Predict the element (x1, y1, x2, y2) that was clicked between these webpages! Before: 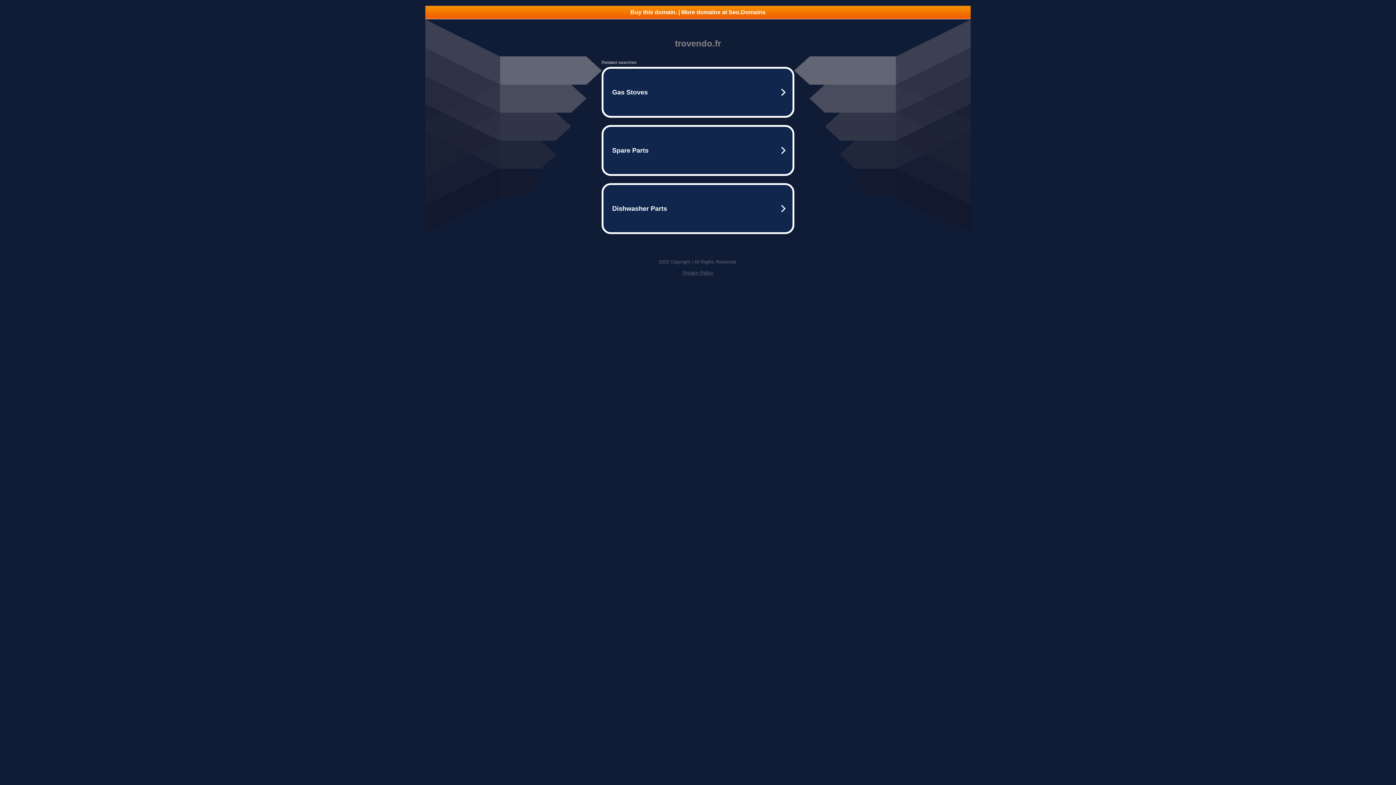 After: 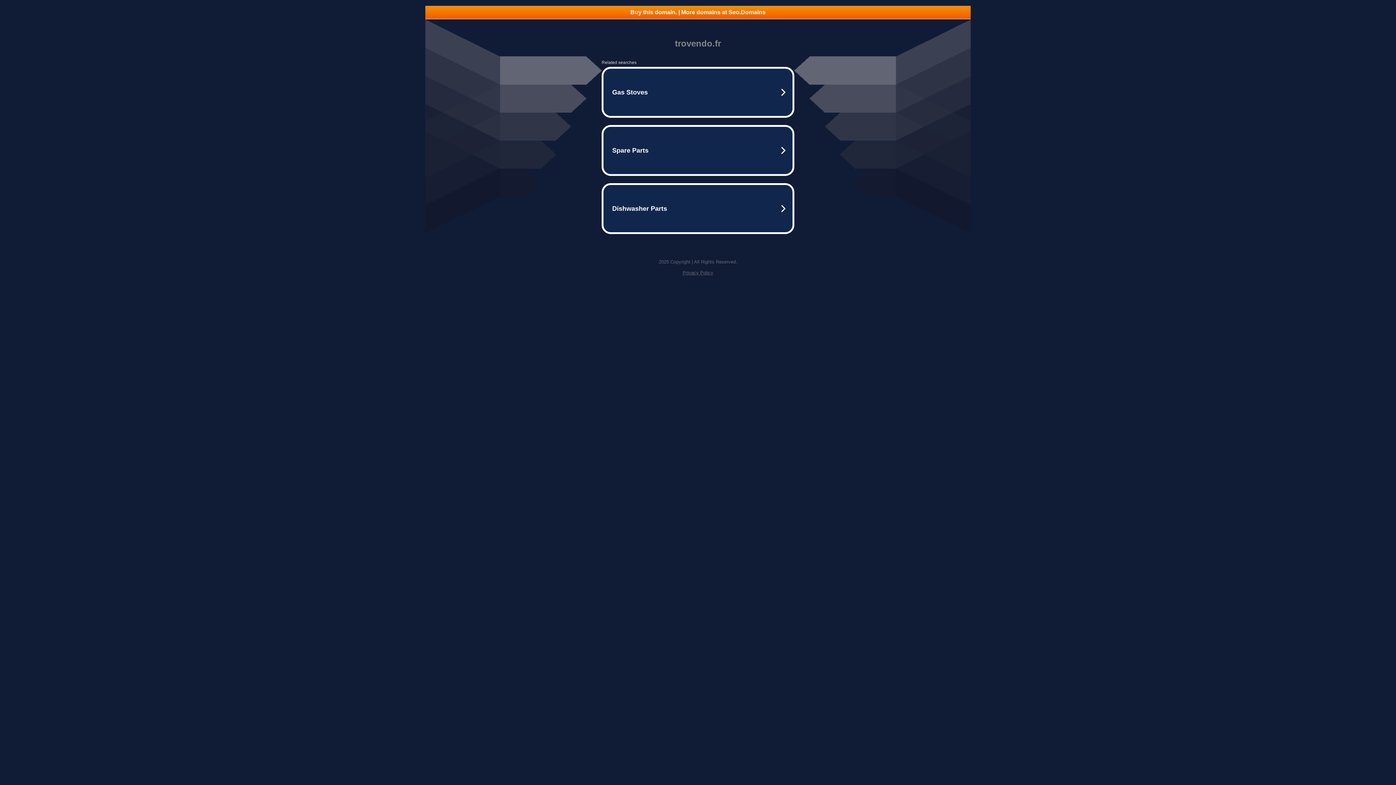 Action: label: Privacy Policy bbox: (682, 270, 713, 275)